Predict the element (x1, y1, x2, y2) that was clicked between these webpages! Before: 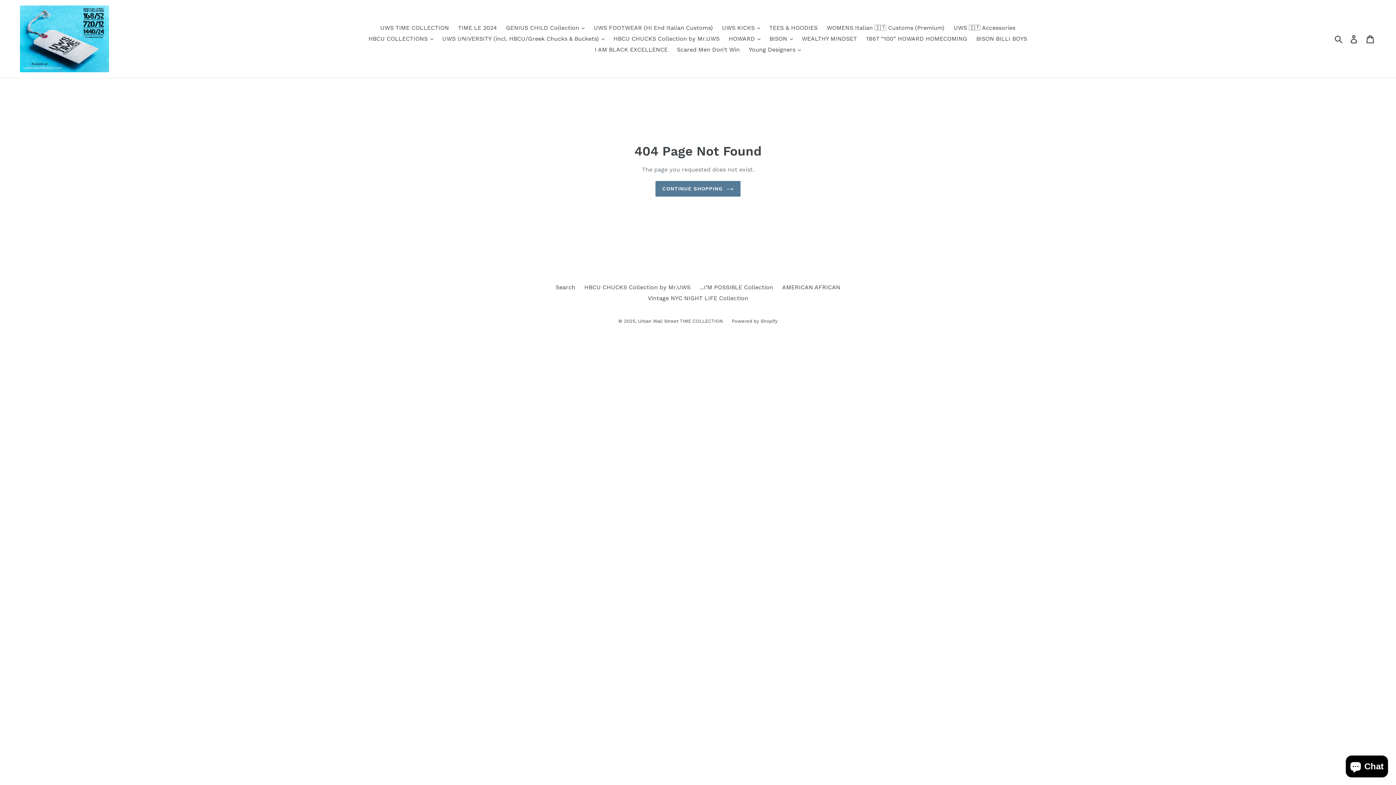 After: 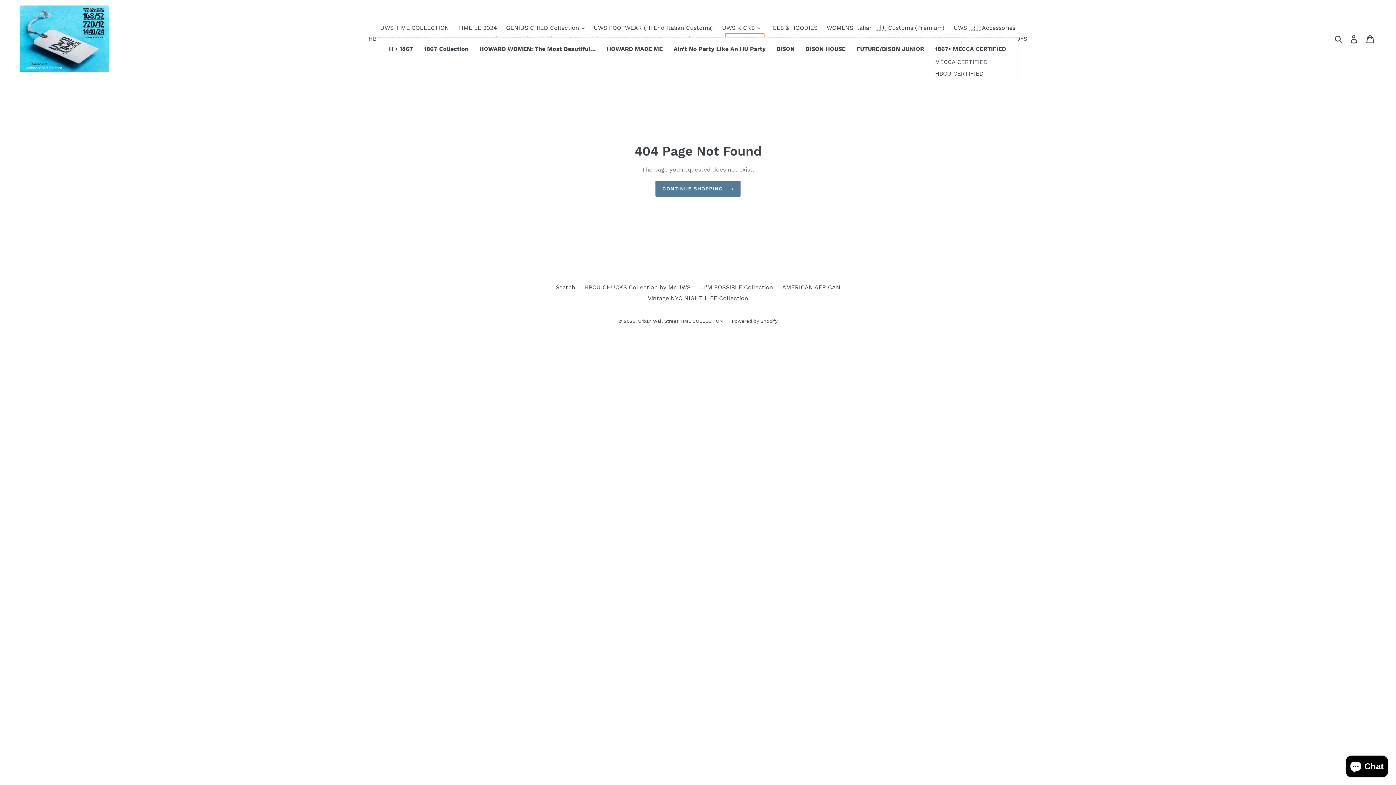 Action: bbox: (725, 33, 764, 44) label: HOWARD 